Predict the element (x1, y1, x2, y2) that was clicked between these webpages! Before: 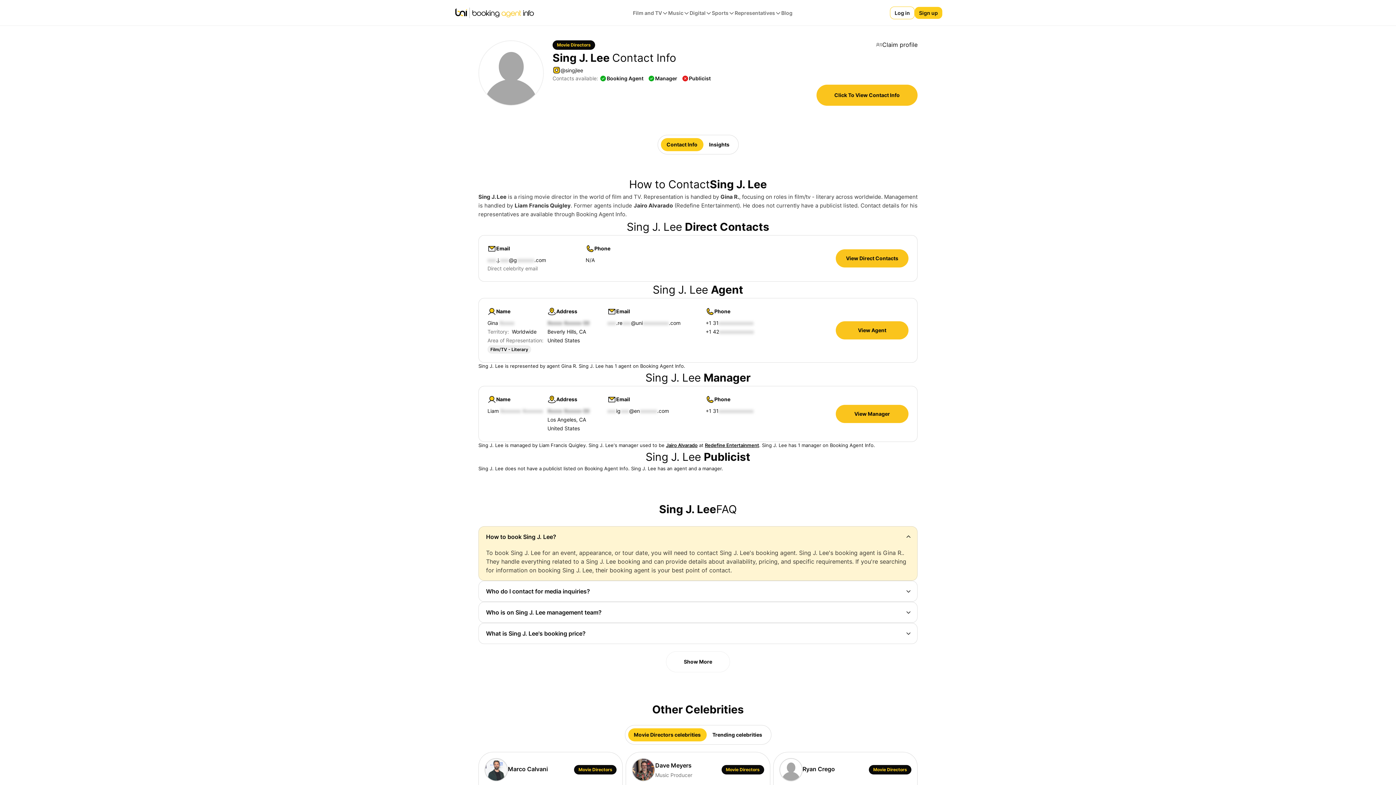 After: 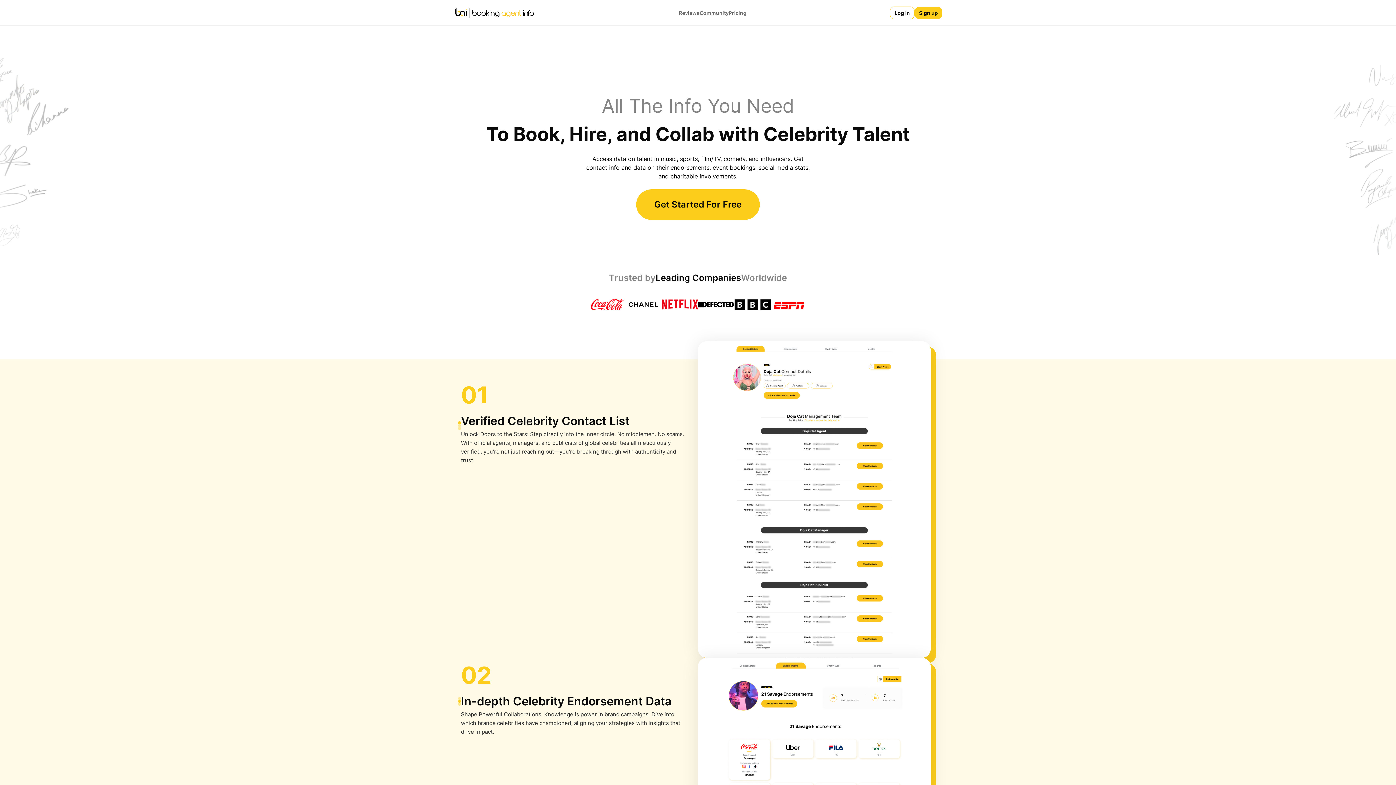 Action: bbox: (453, 7, 535, 18)